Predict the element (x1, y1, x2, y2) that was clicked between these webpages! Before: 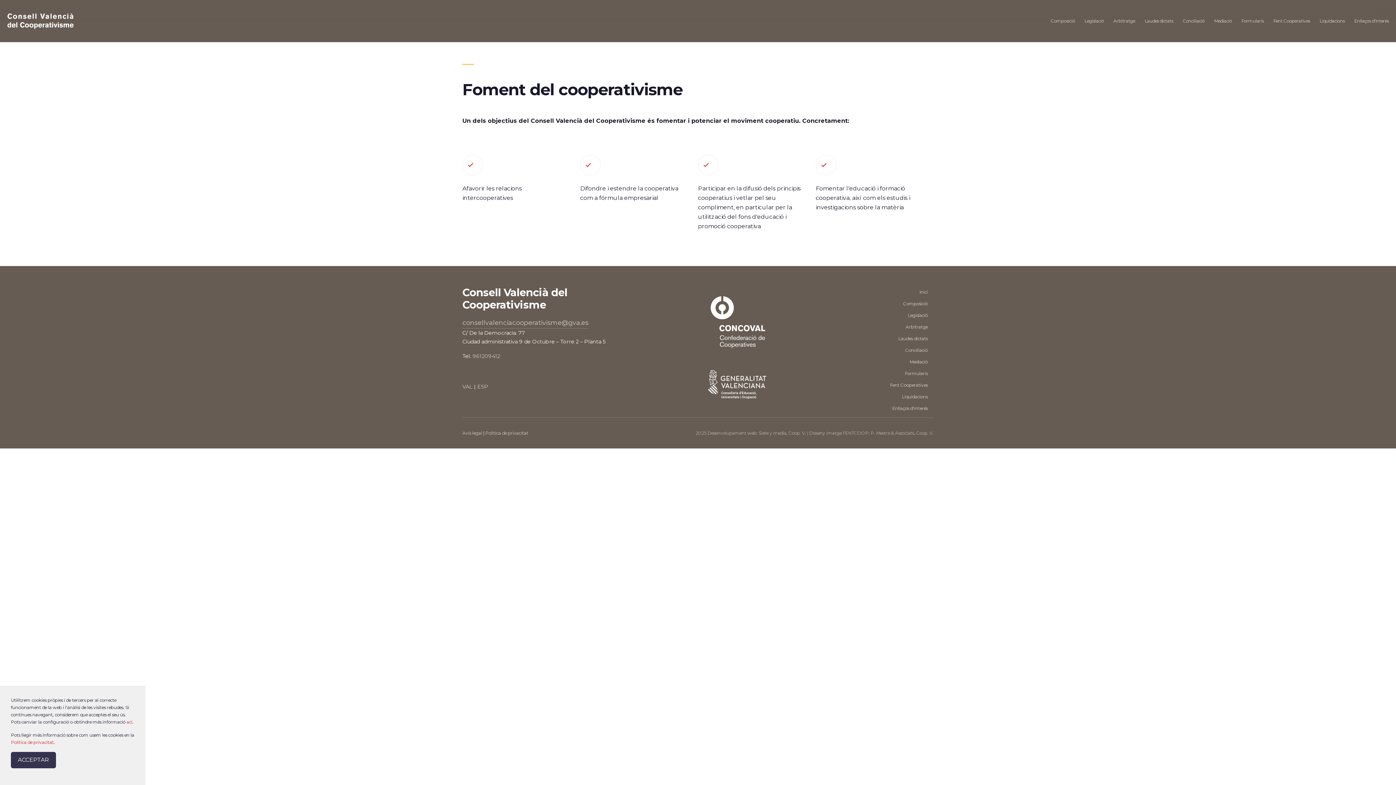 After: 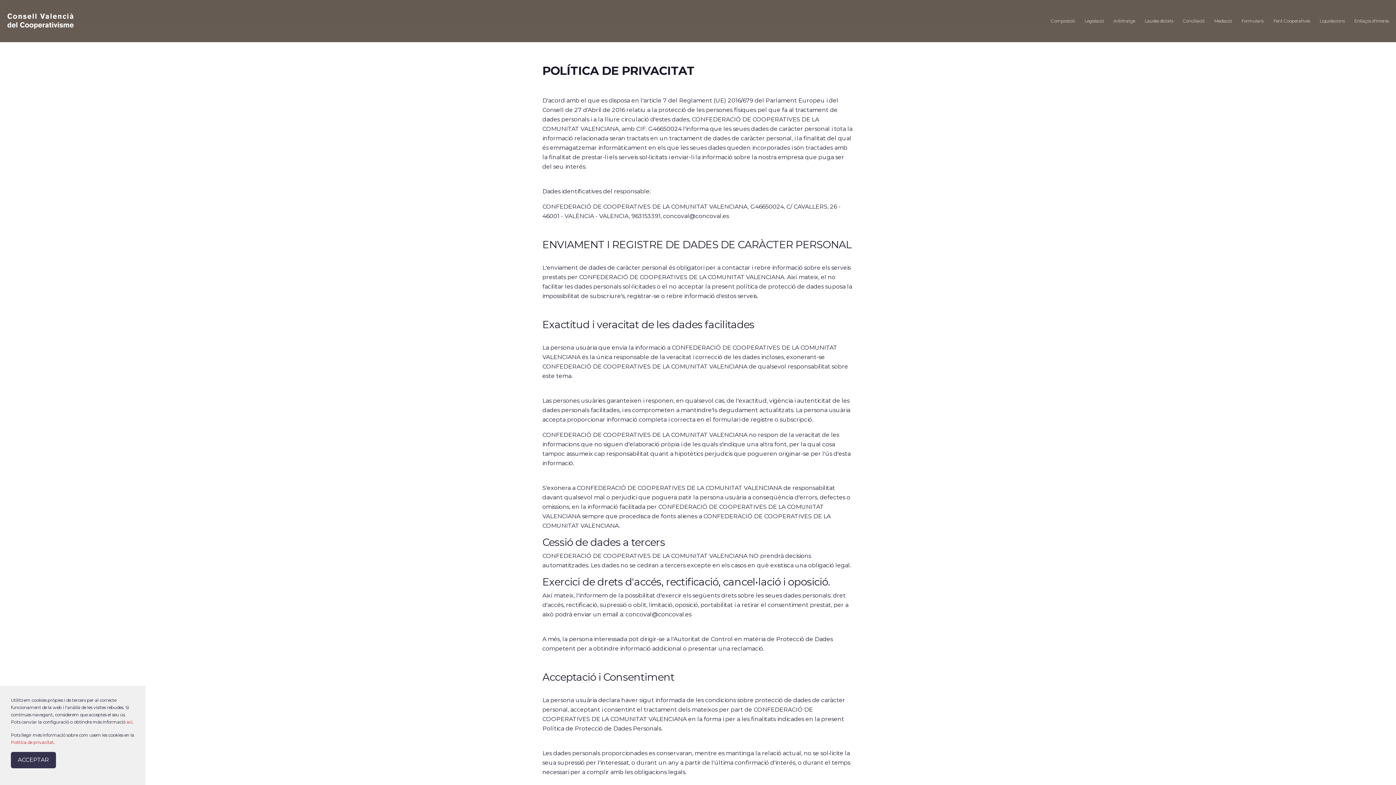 Action: label: Política de privacitat bbox: (485, 429, 528, 436)